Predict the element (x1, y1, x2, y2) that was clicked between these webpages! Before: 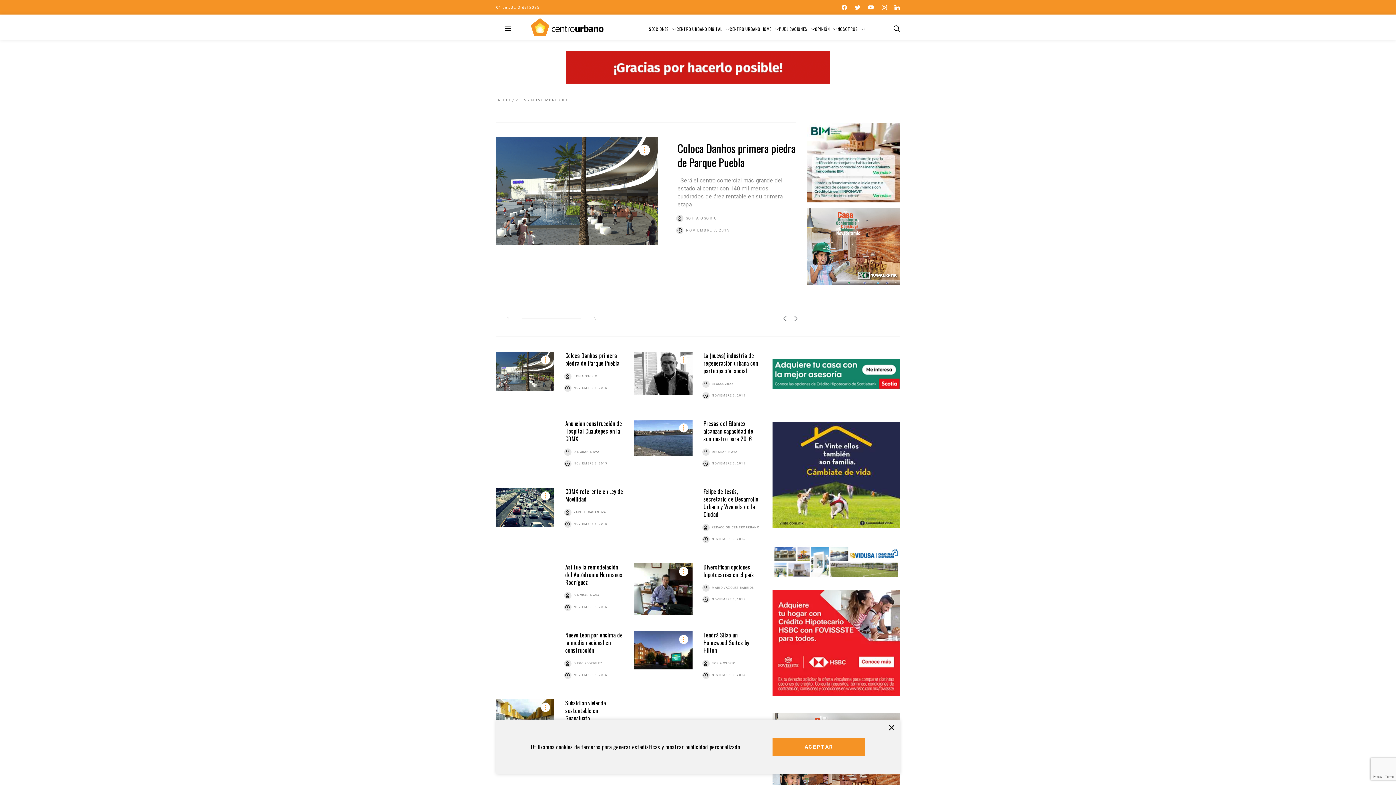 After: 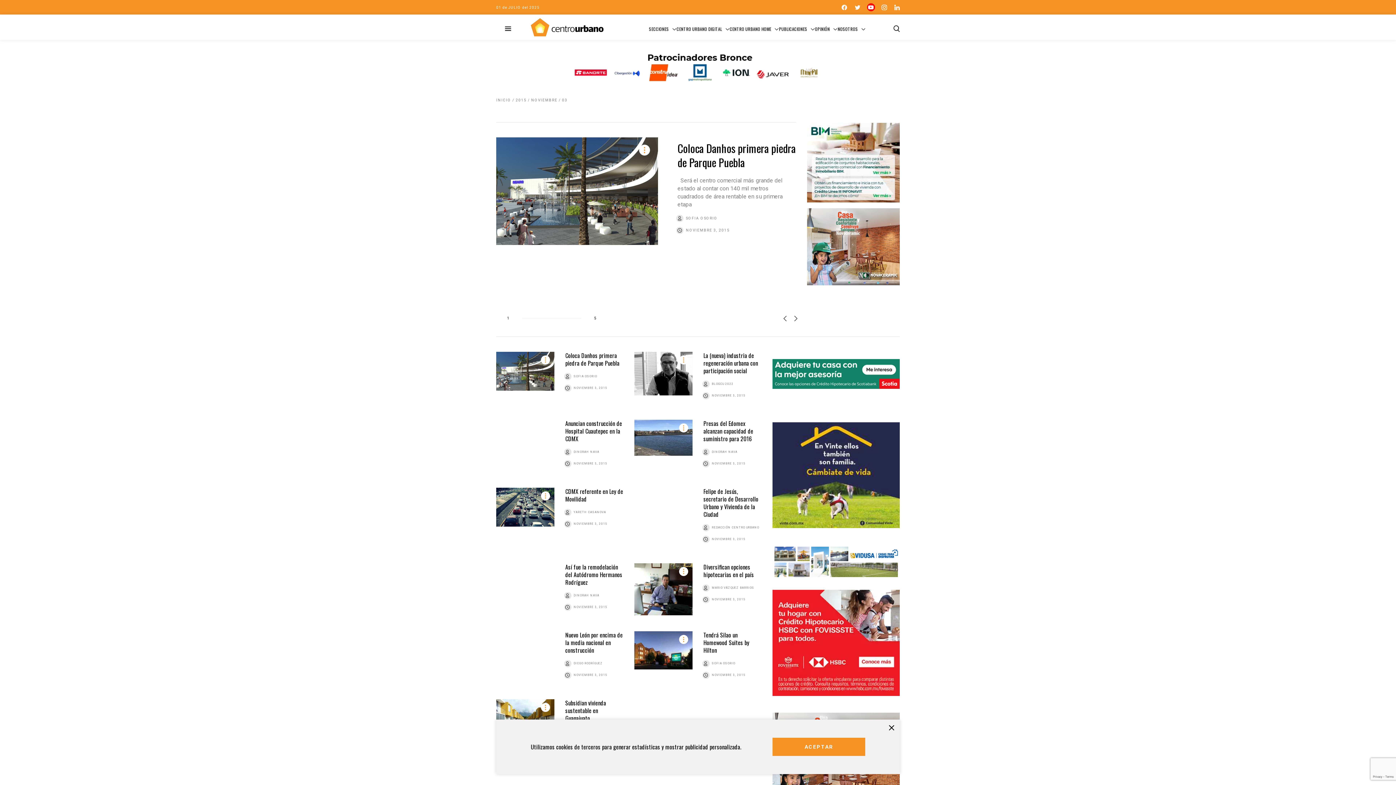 Action: bbox: (868, 4, 874, 10)